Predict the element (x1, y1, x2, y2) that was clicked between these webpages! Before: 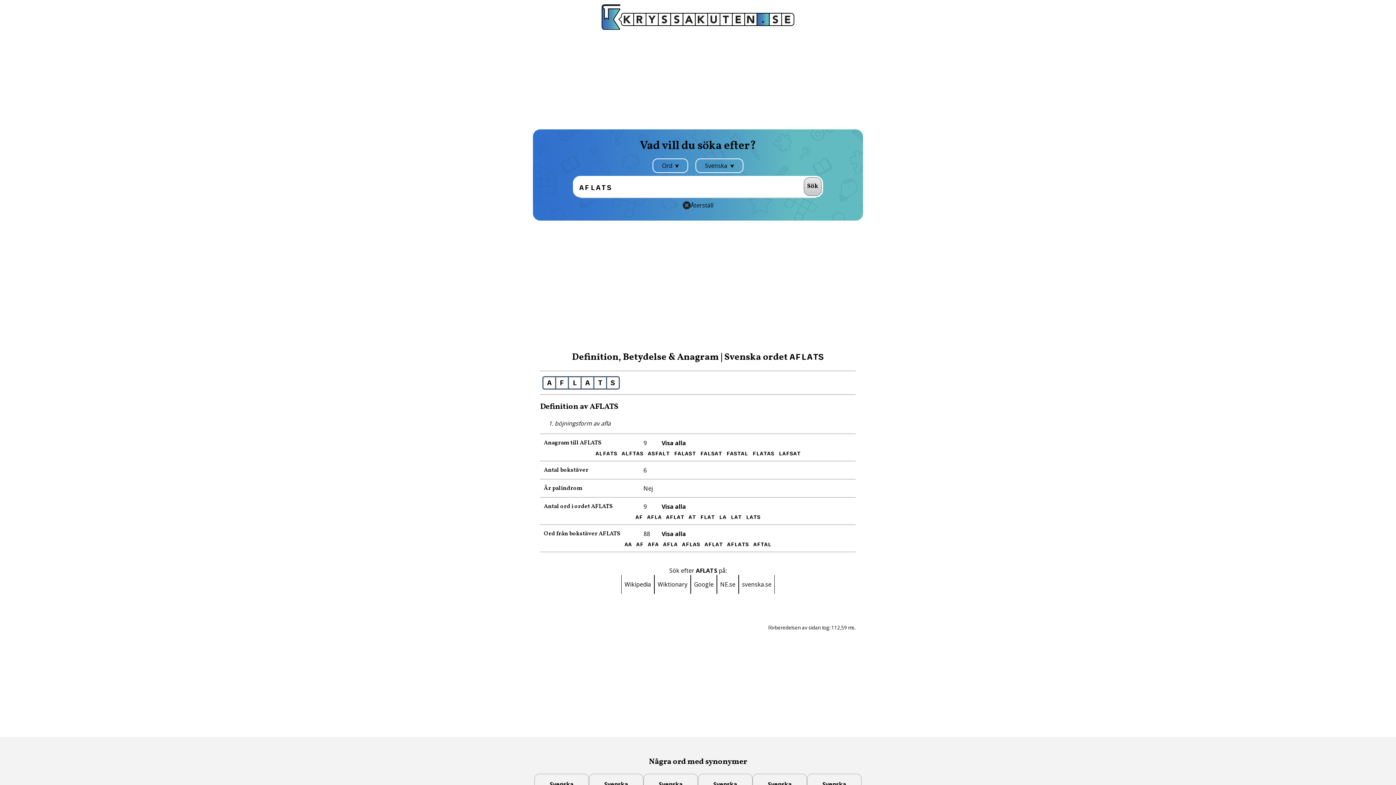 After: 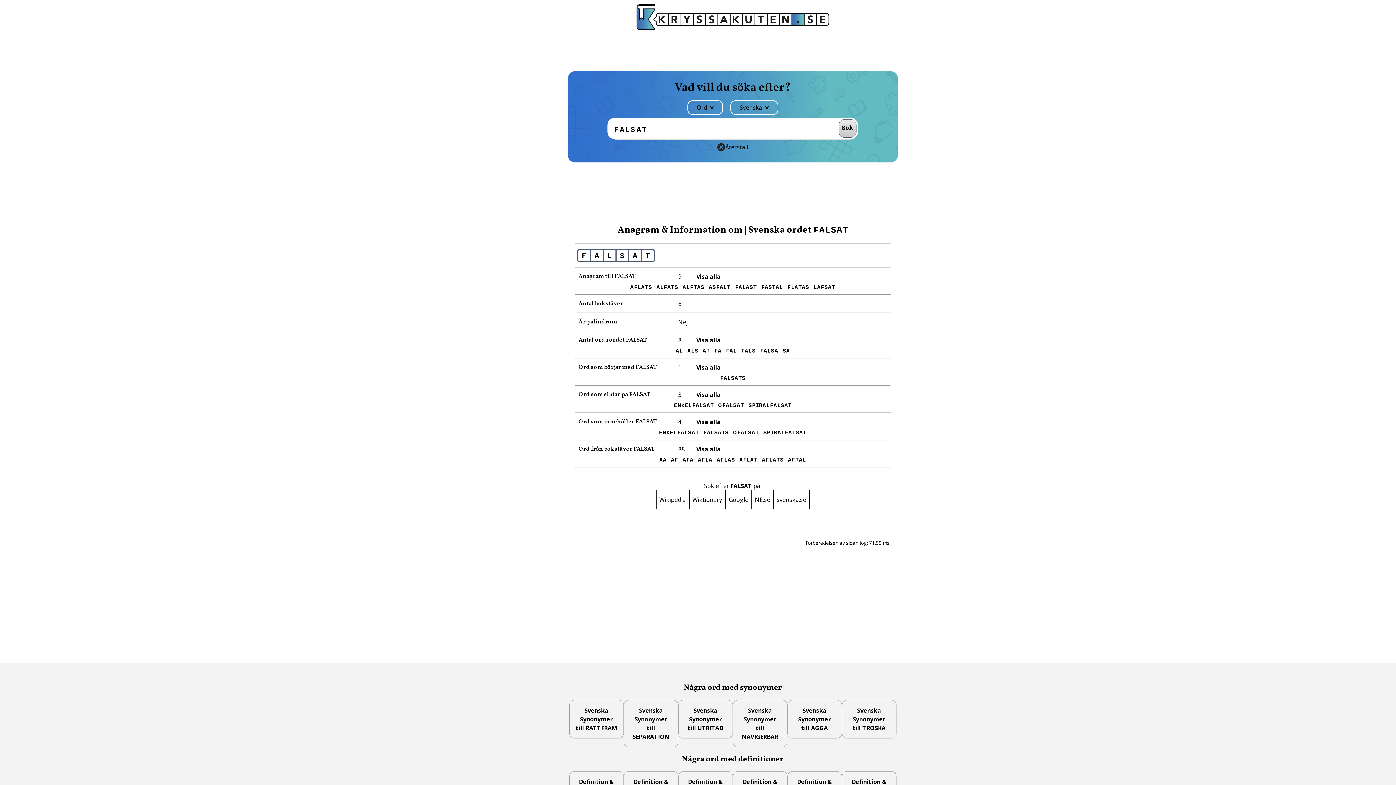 Action: label: FALSAT bbox: (698, 448, 724, 459)